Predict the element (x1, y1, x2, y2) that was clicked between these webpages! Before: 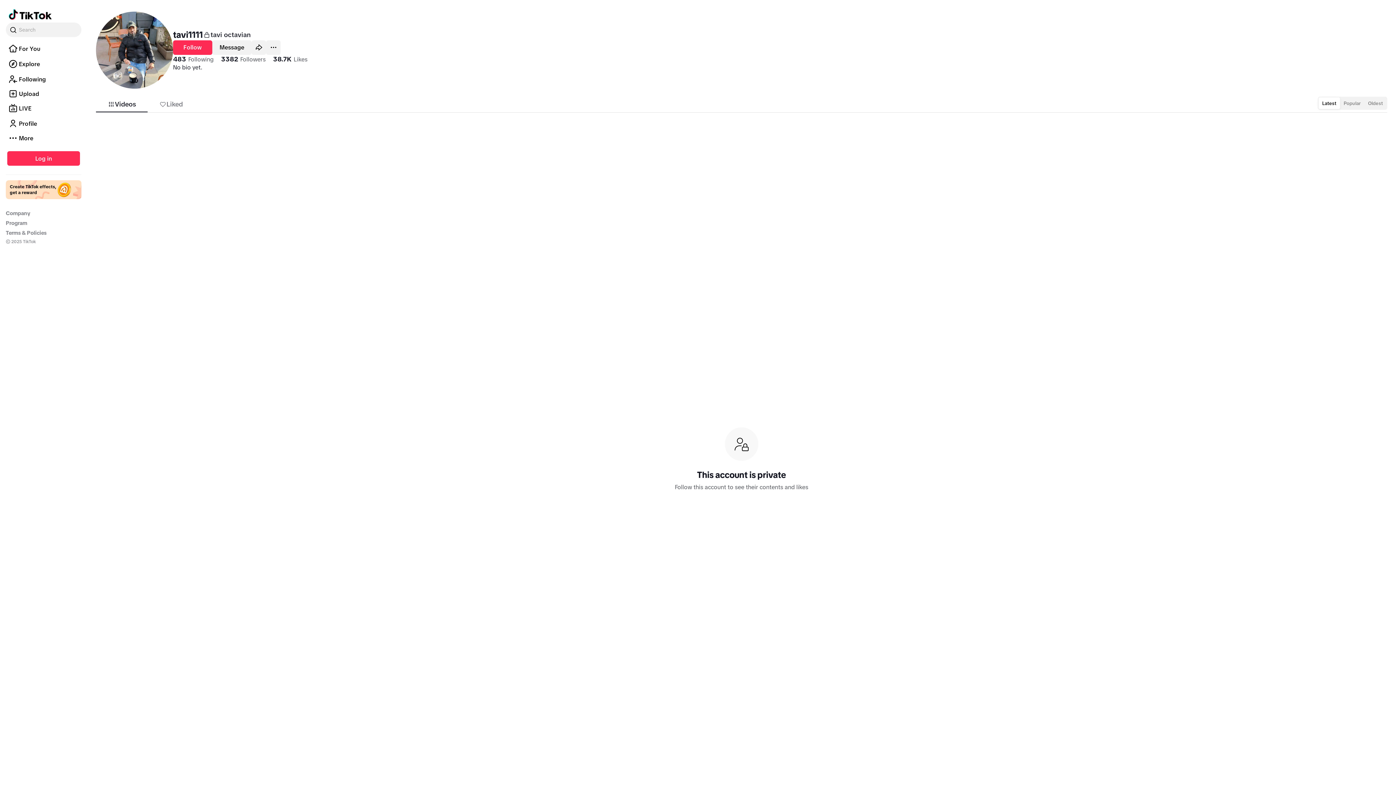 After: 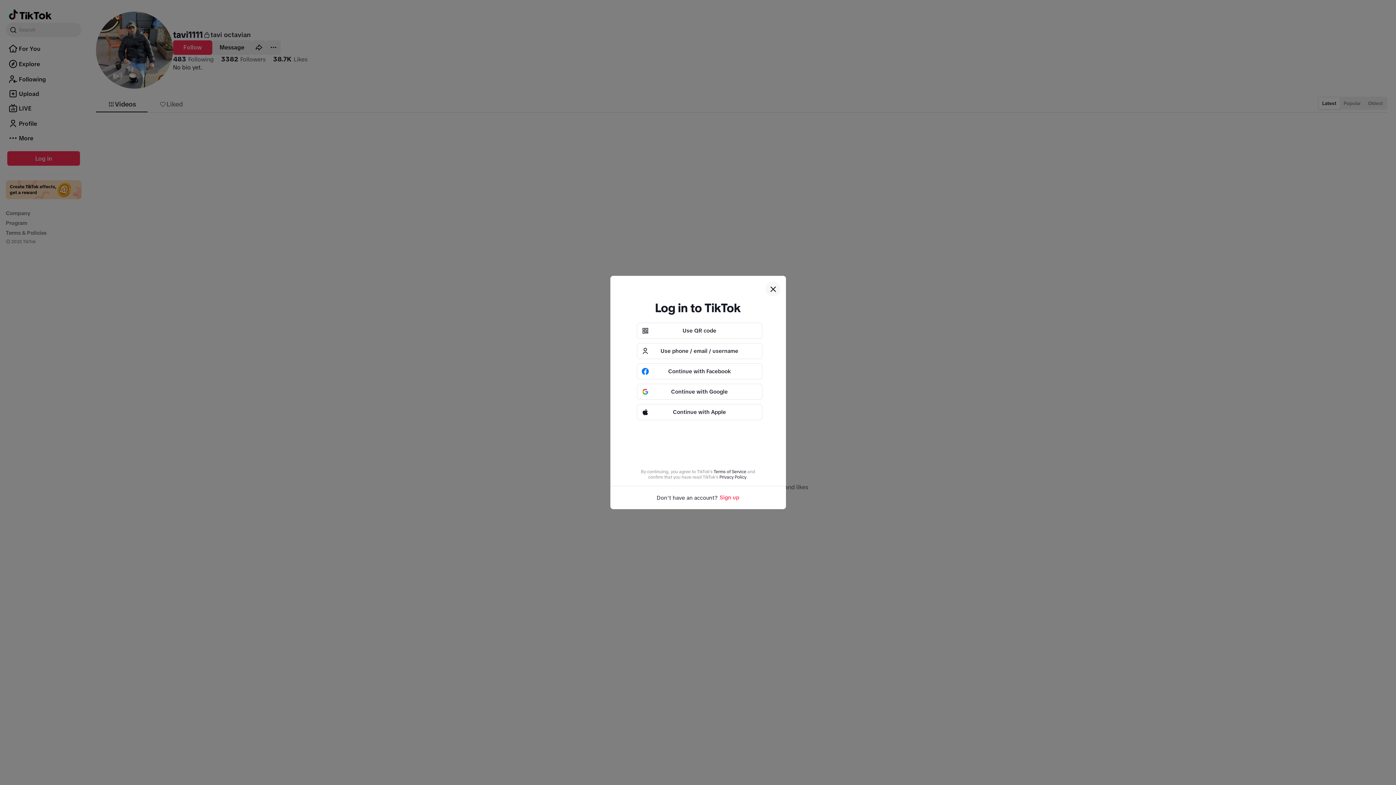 Action: bbox: (5, 123, 81, 129) label: Profile